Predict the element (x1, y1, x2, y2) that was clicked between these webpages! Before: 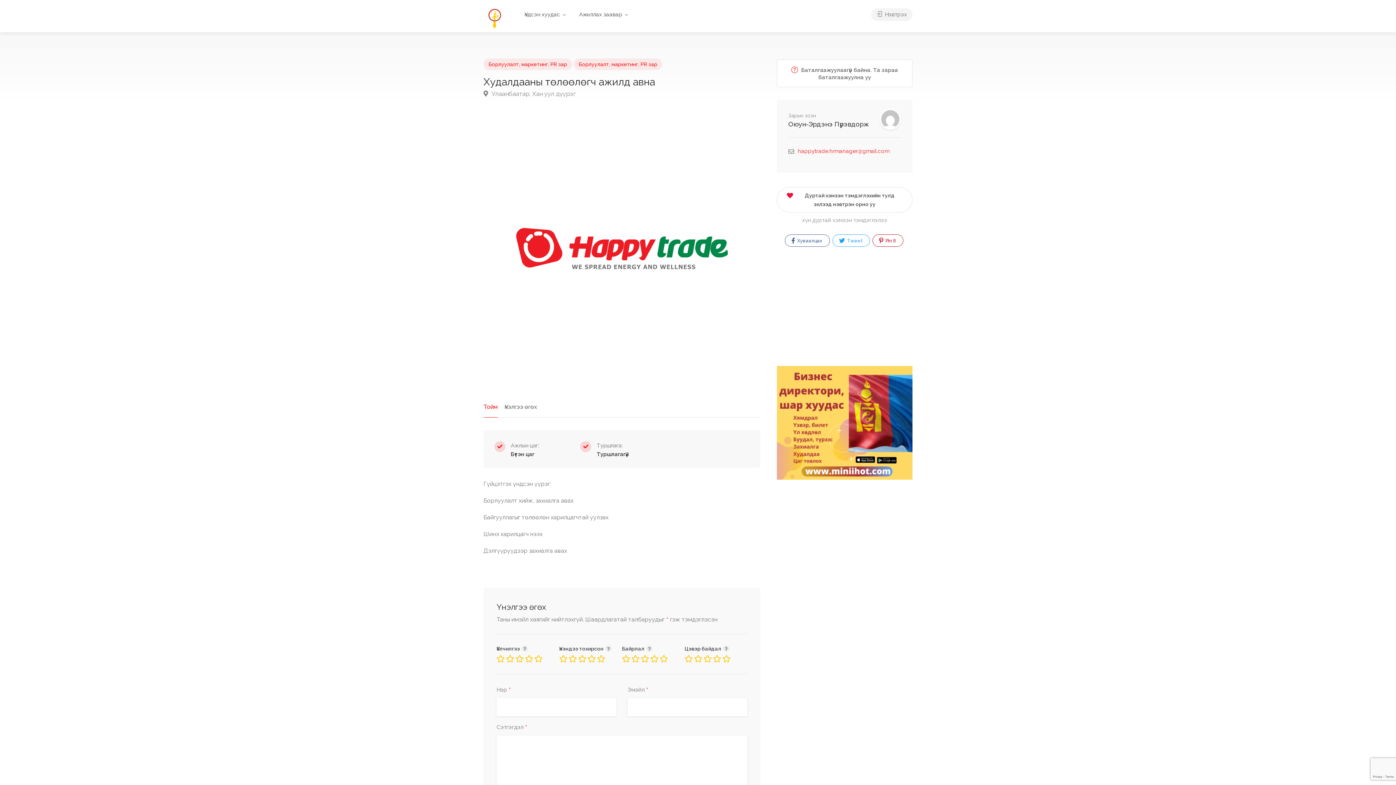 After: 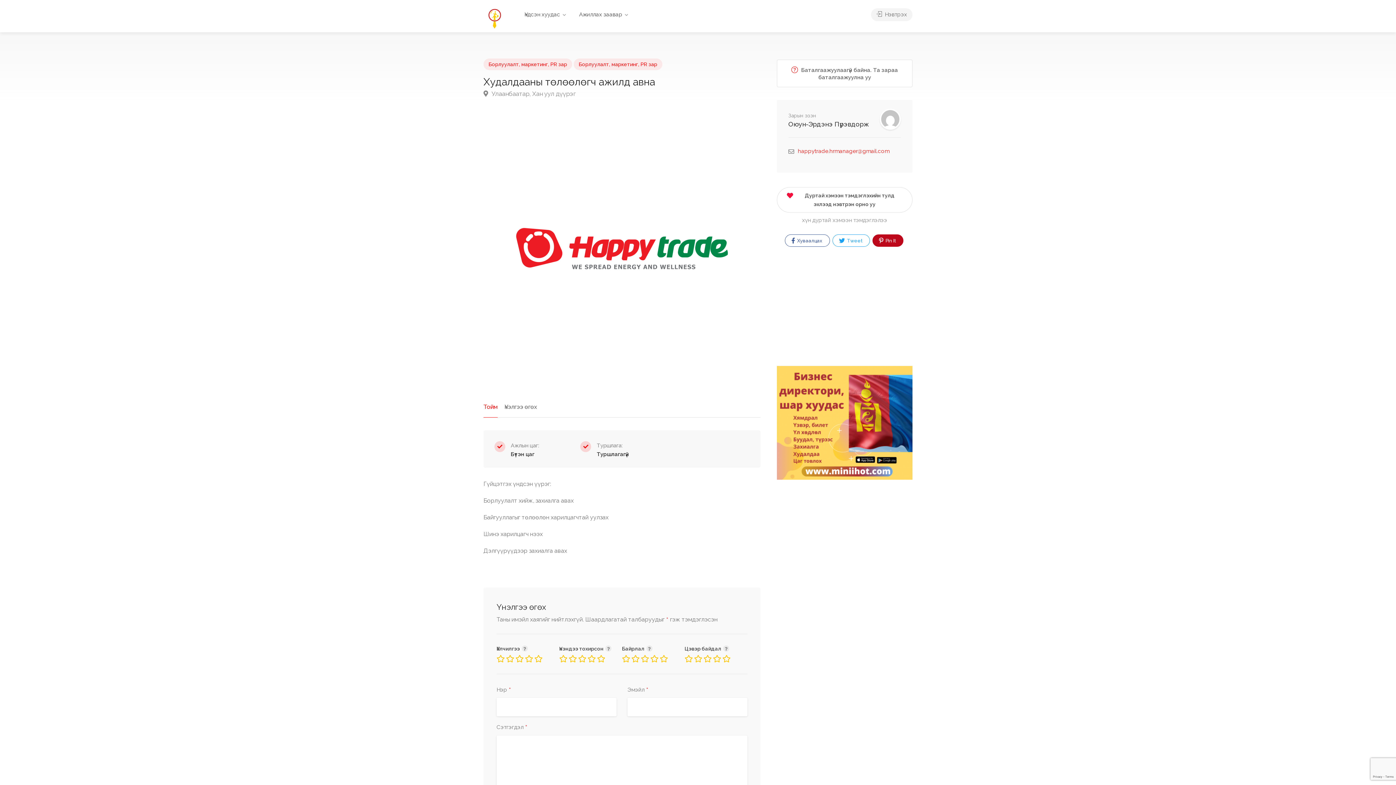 Action: label:  Pin It bbox: (872, 234, 903, 246)